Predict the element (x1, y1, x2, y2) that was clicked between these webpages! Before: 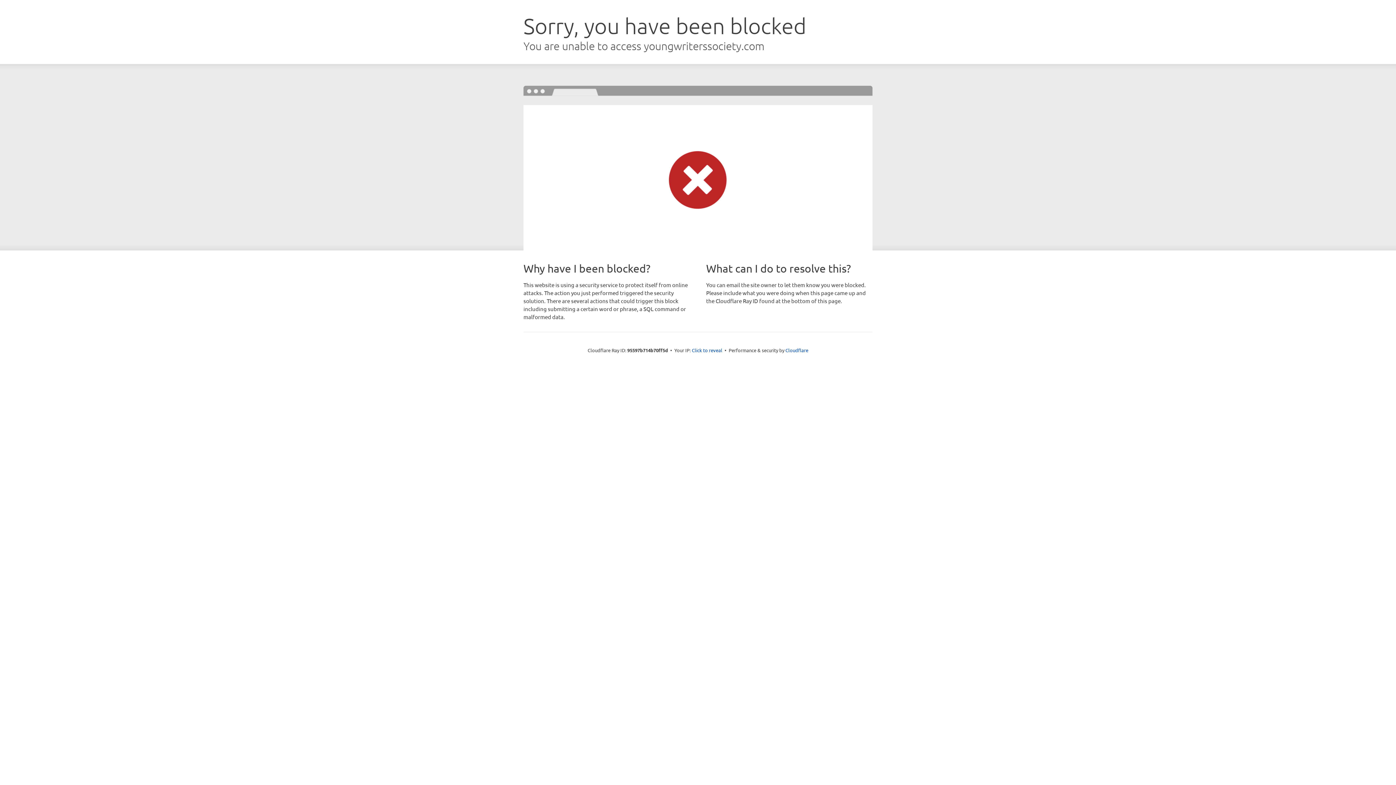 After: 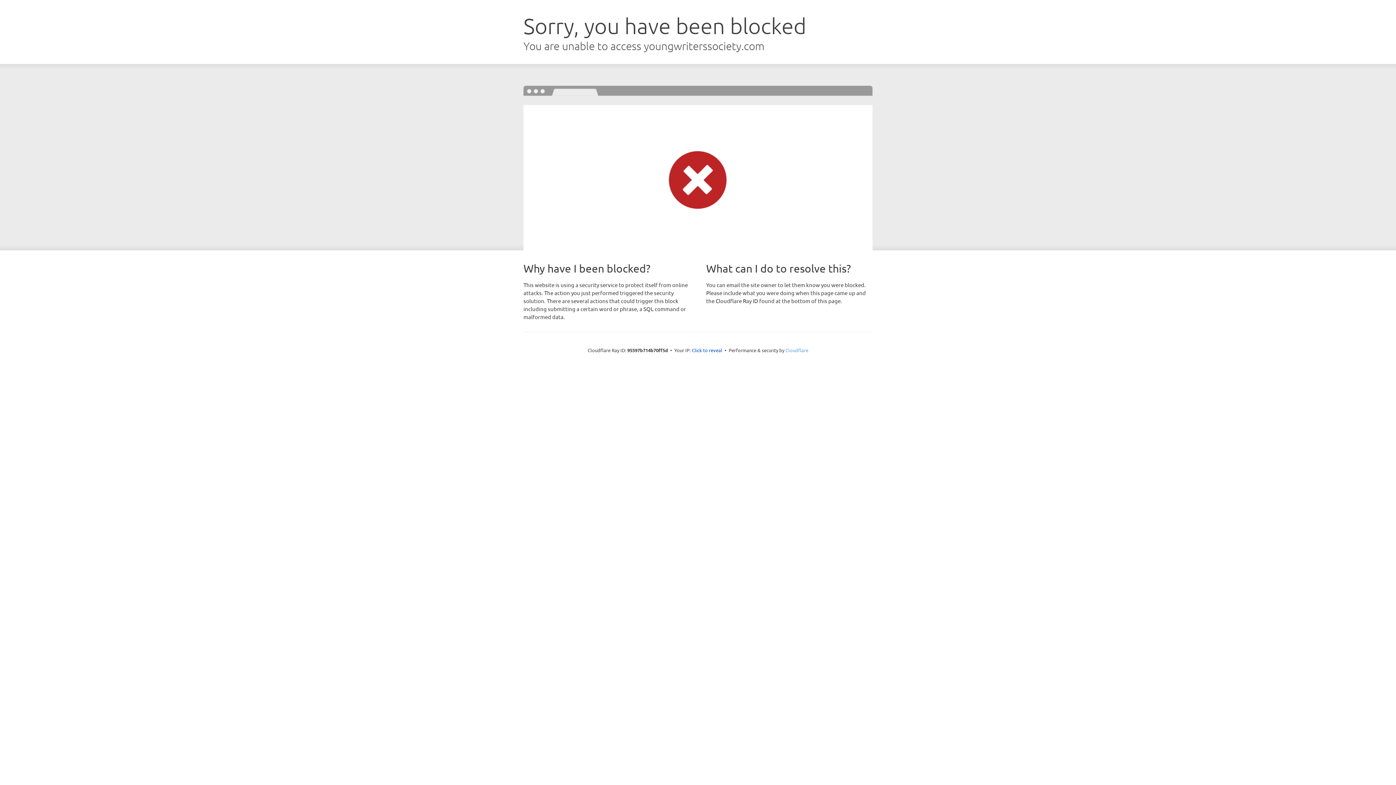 Action: label: Cloudflare bbox: (785, 347, 808, 353)